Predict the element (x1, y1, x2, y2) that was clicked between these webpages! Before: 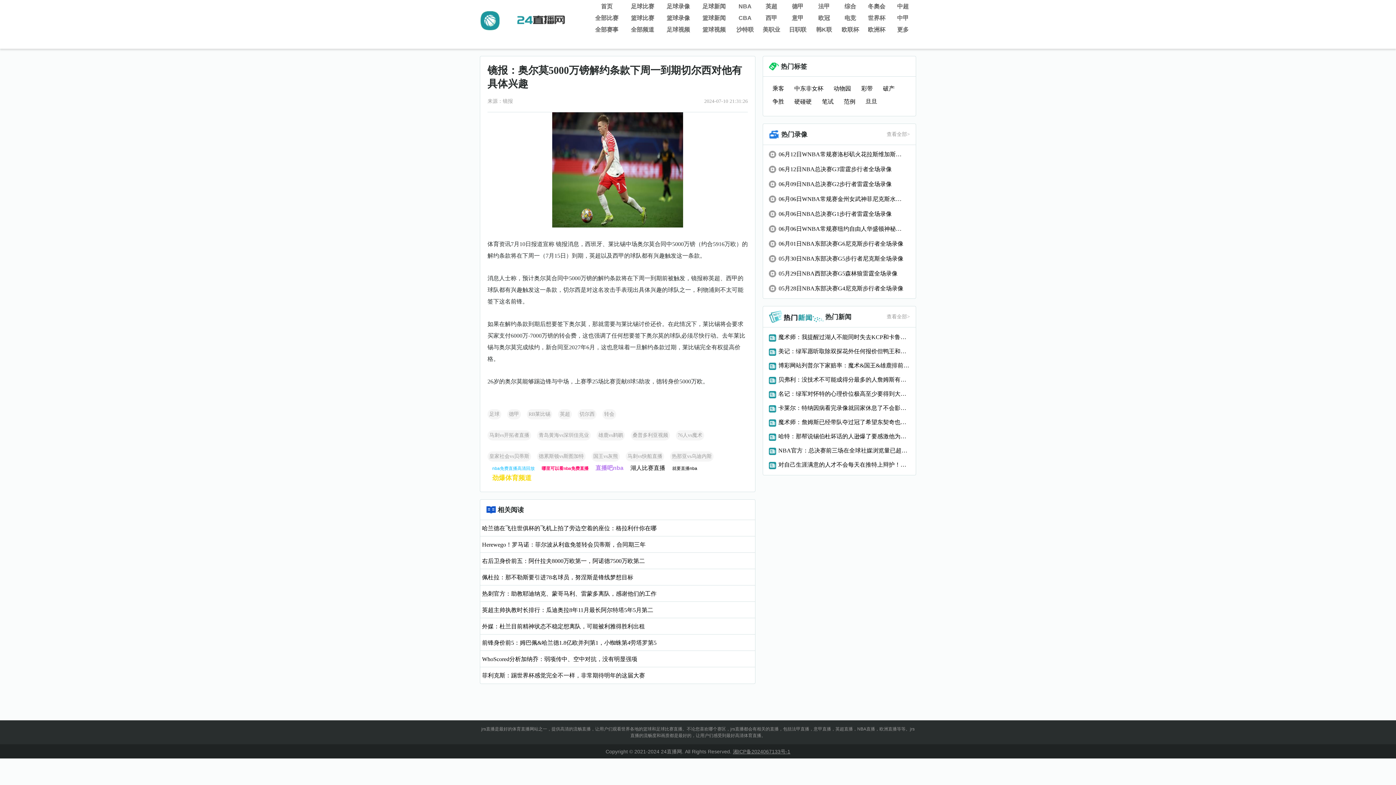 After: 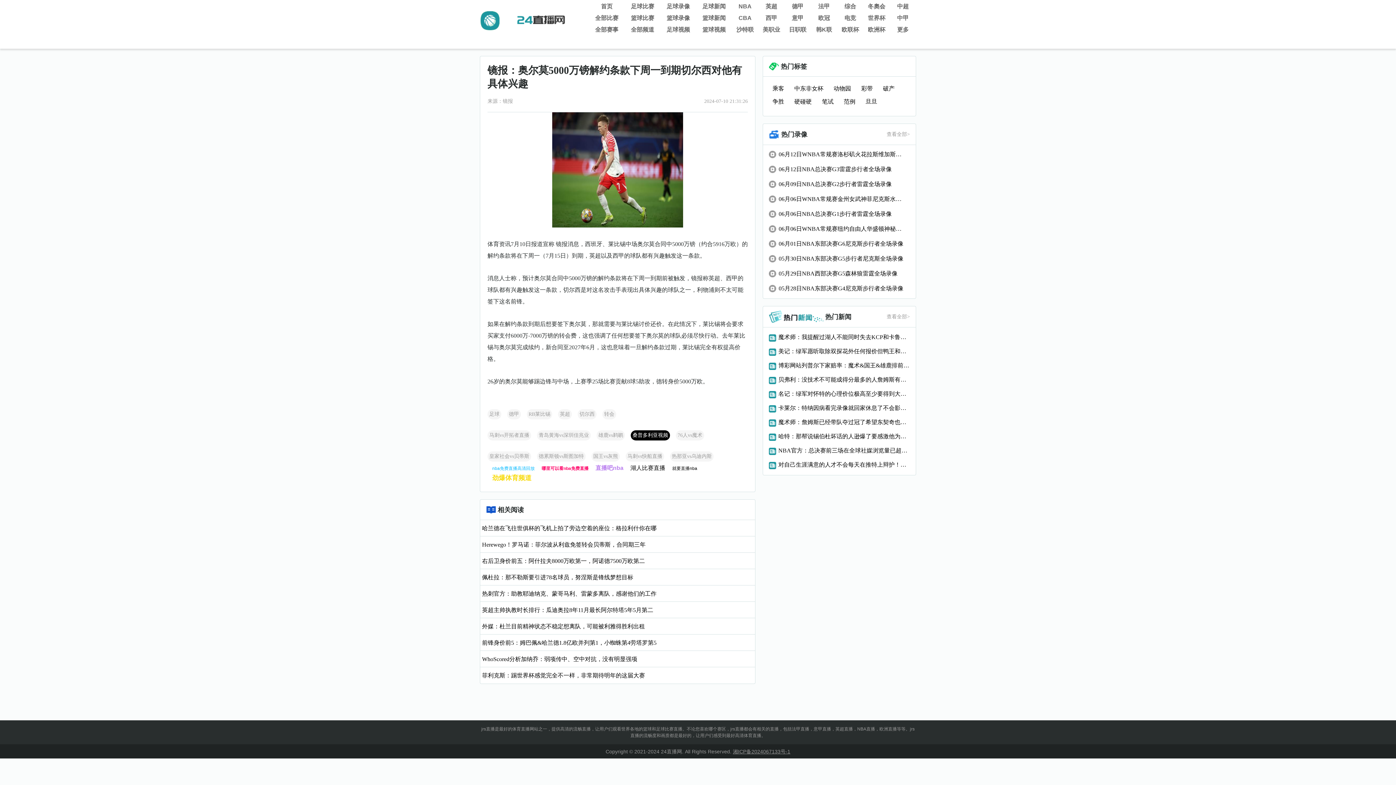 Action: label: 桑普多利亚视频 bbox: (632, 432, 668, 438)